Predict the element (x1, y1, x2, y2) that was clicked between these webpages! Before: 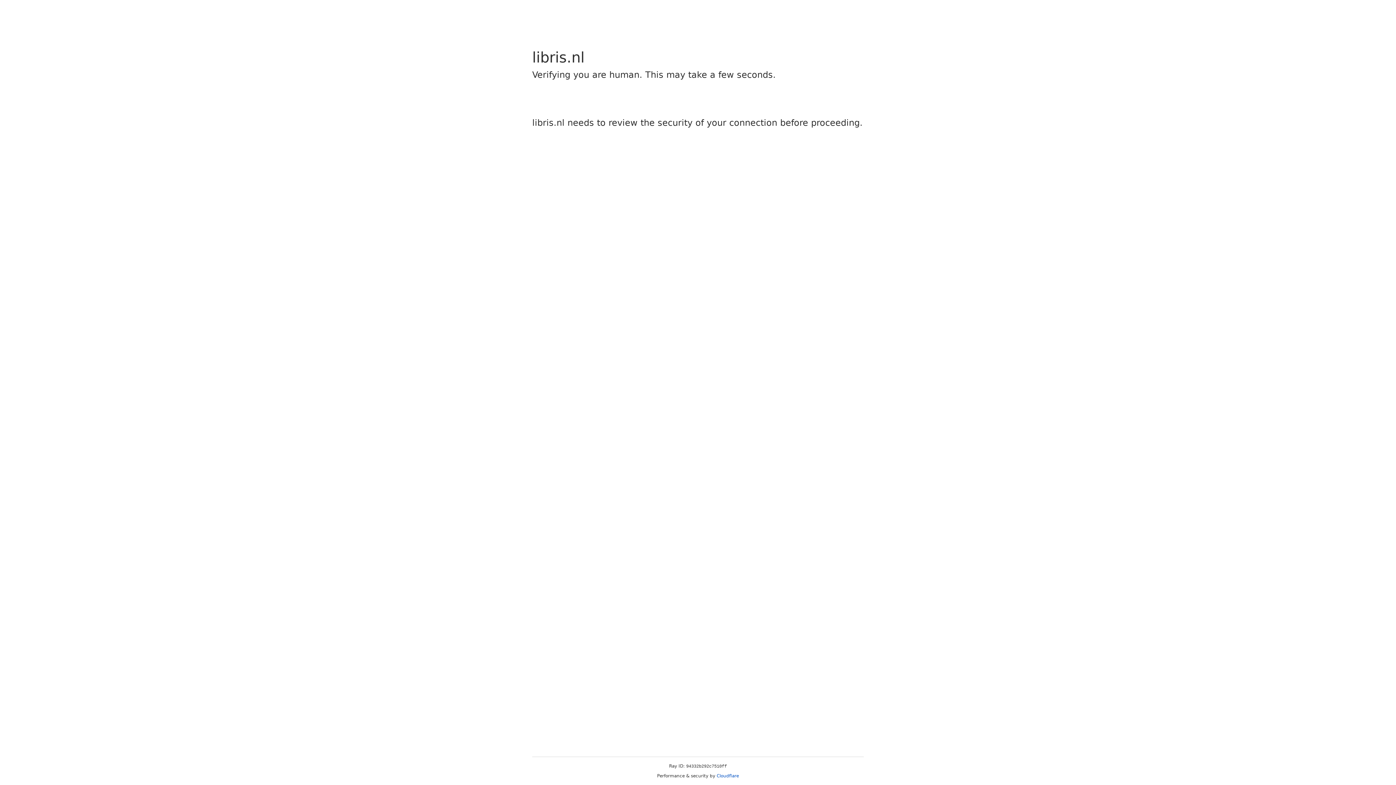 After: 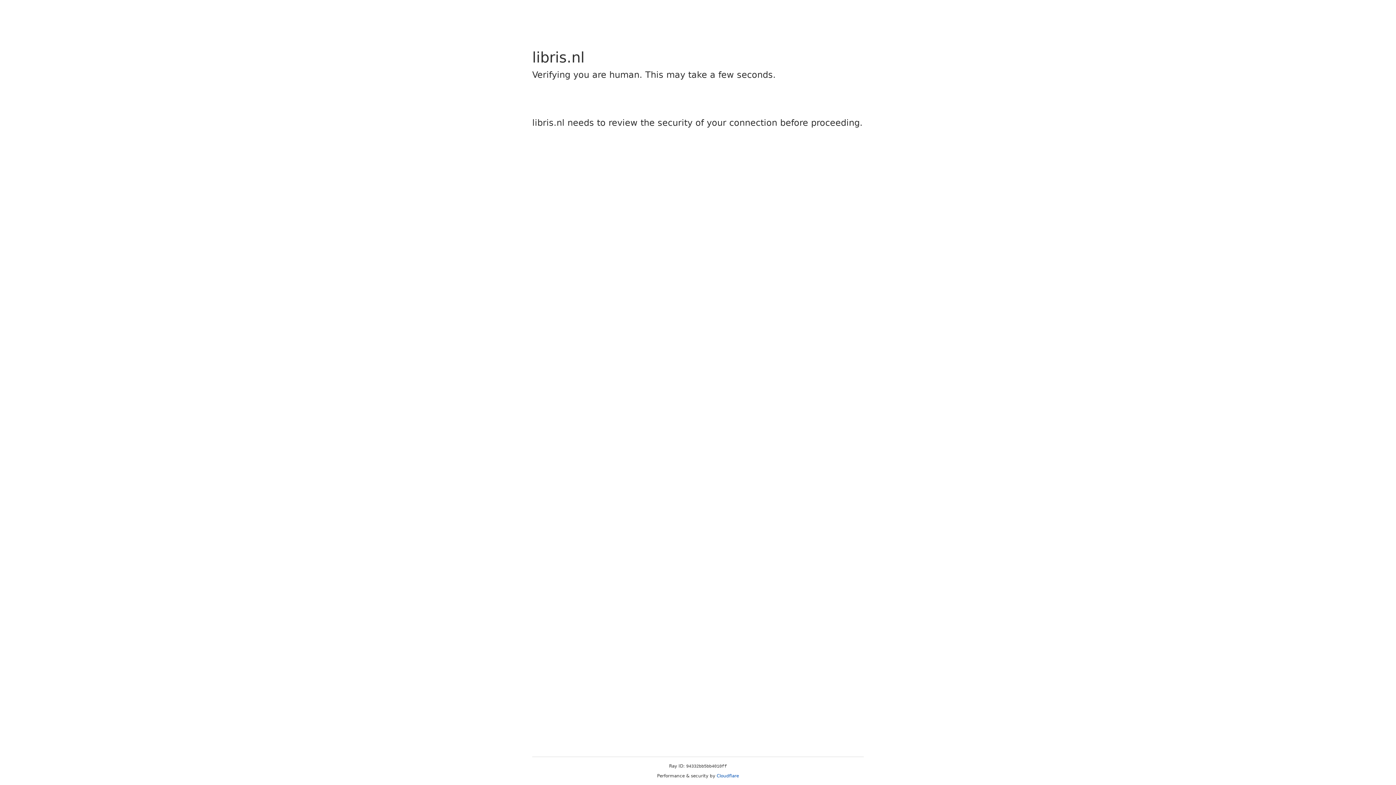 Action: label: Cloudflare bbox: (716, 773, 739, 778)